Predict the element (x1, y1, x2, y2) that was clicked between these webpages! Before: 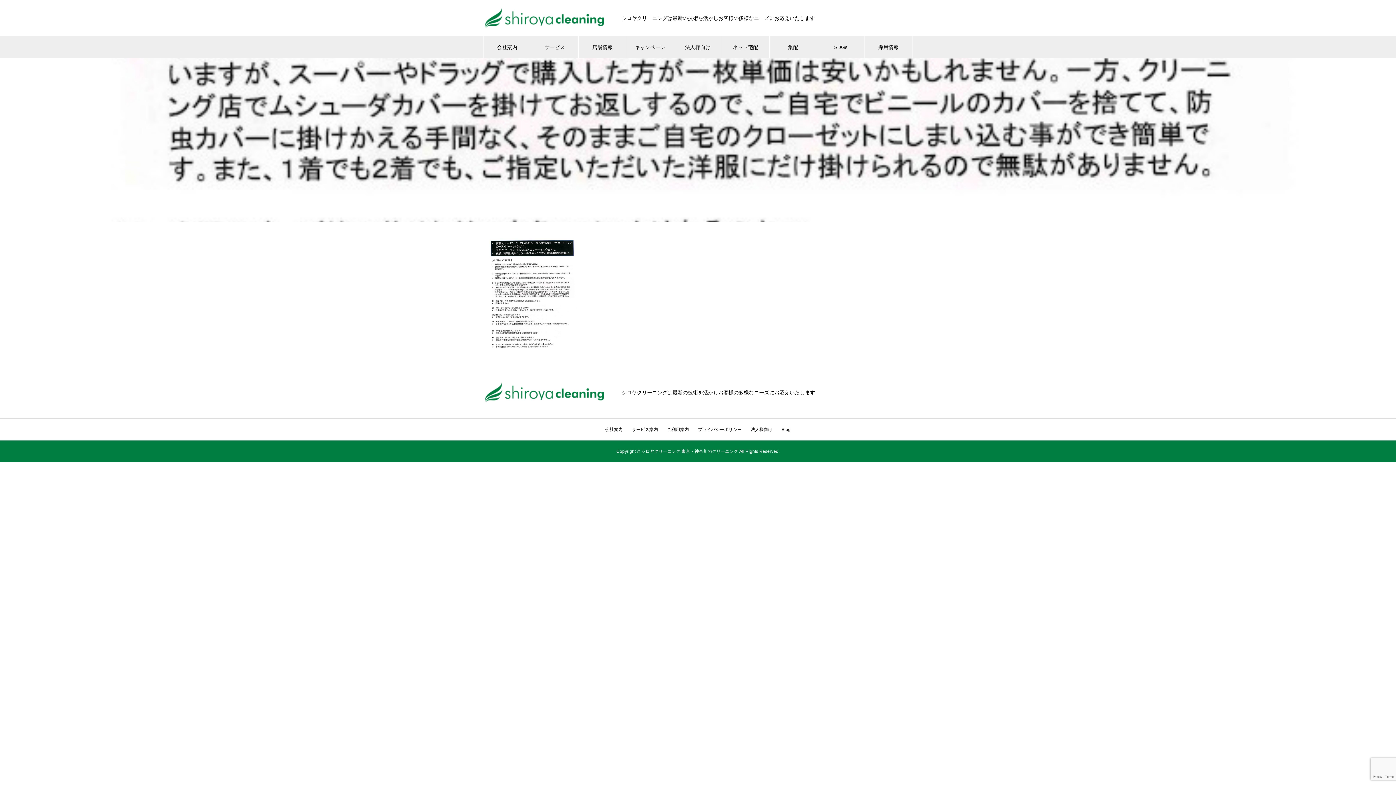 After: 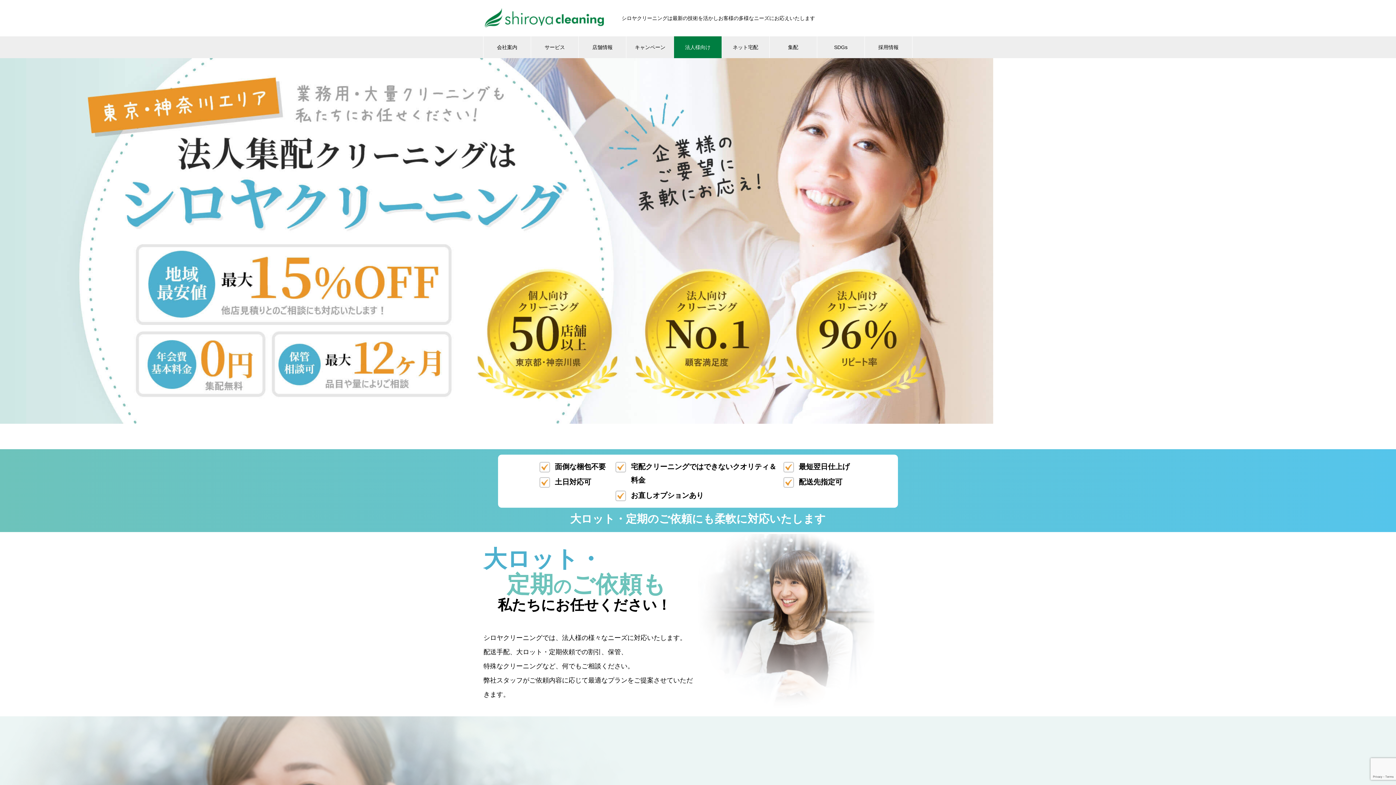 Action: label: 法人様向け bbox: (674, 36, 721, 58)